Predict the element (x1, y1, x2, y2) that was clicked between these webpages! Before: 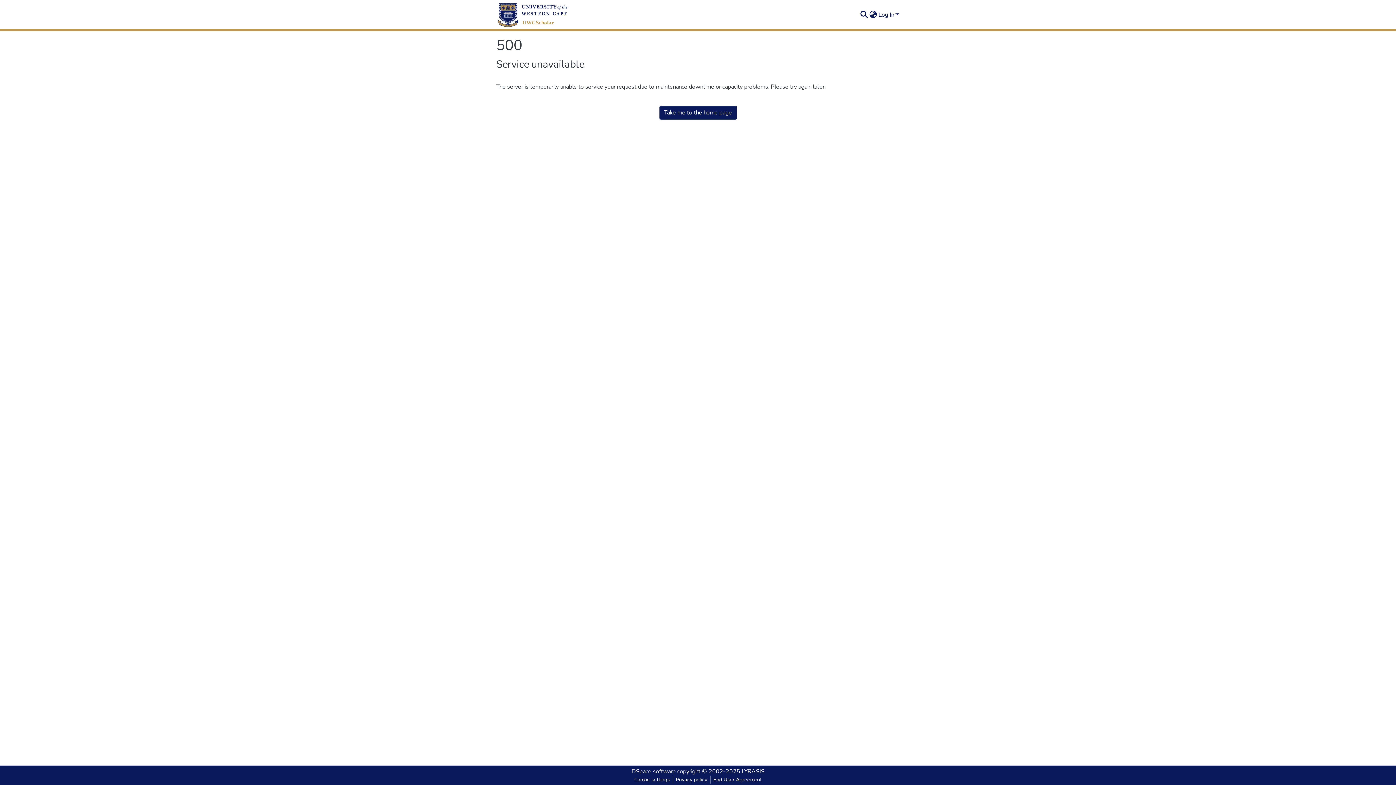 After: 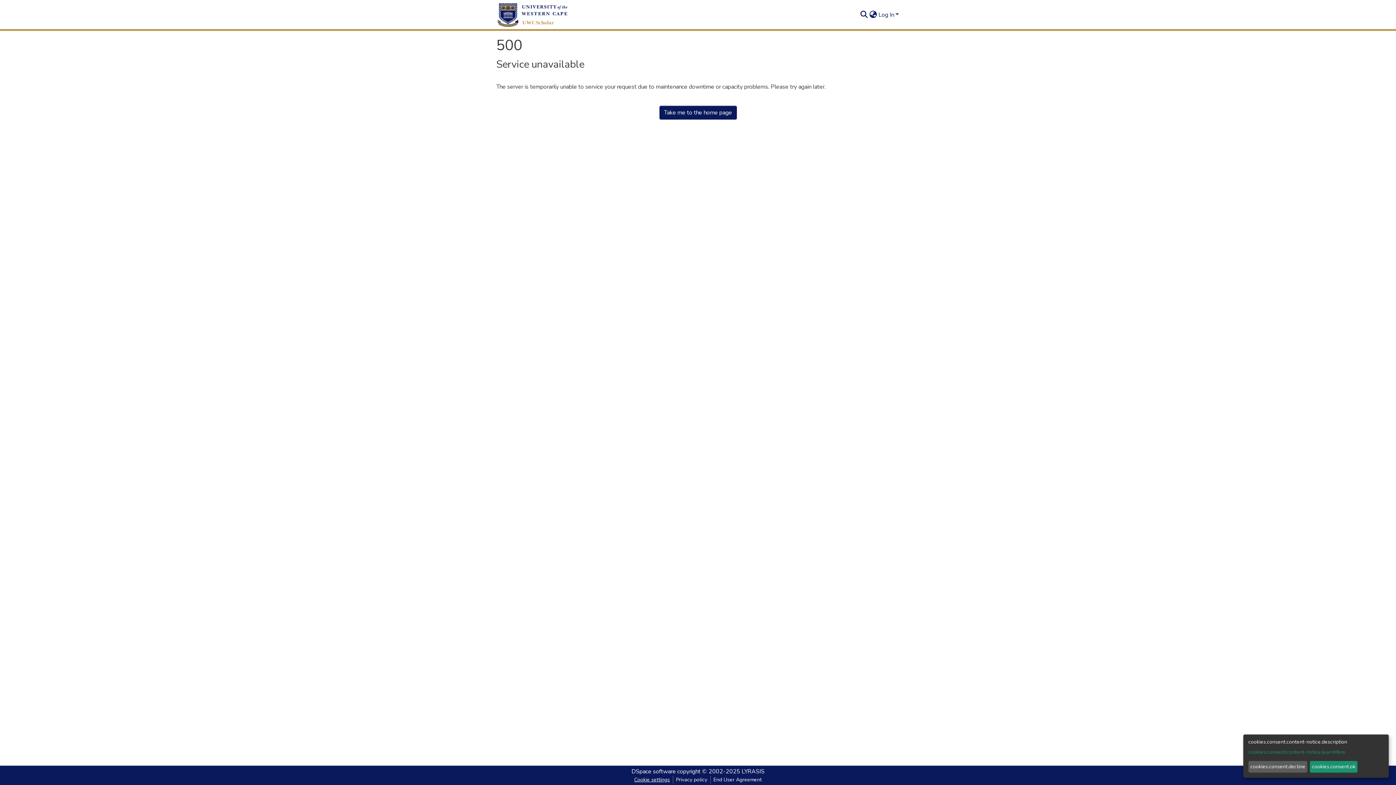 Action: bbox: (631, 776, 672, 784) label: Cookie settings